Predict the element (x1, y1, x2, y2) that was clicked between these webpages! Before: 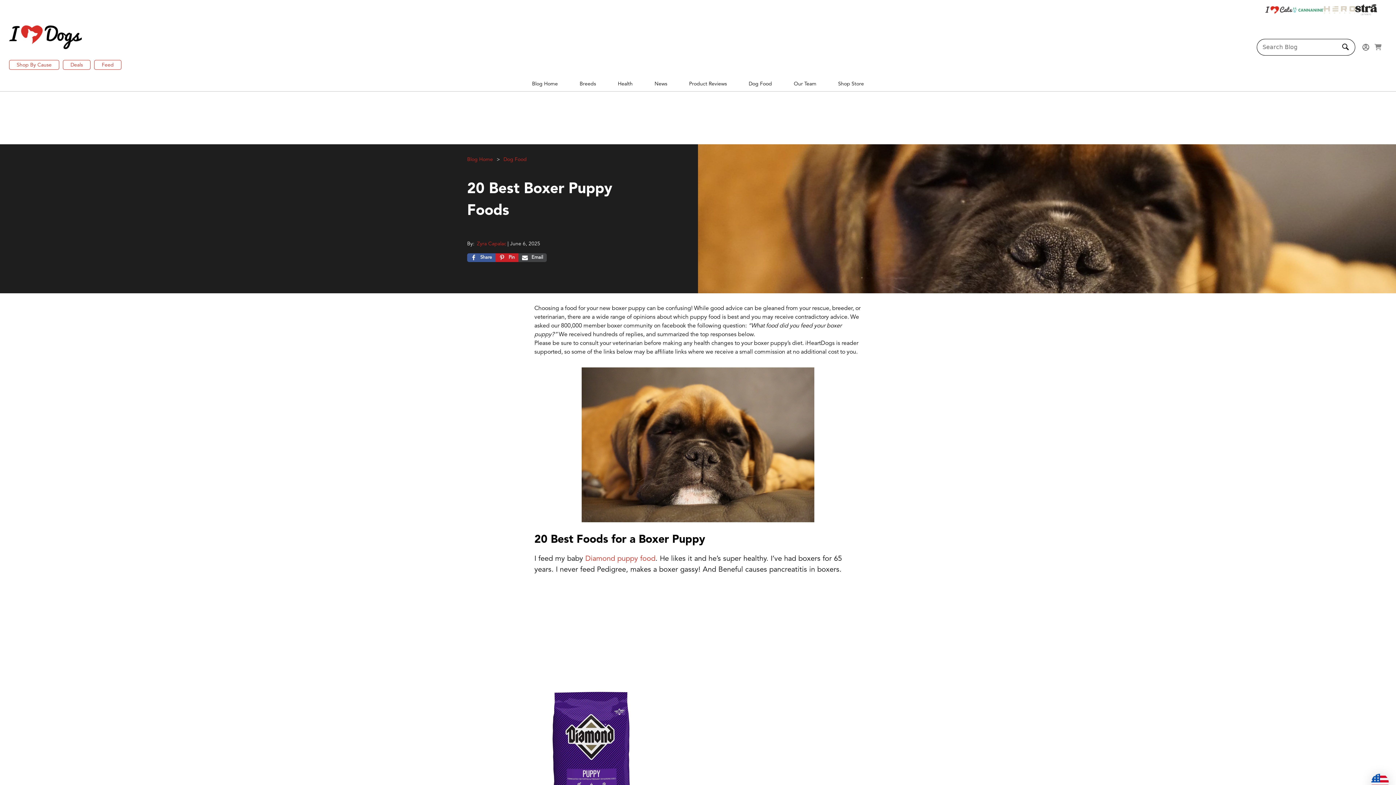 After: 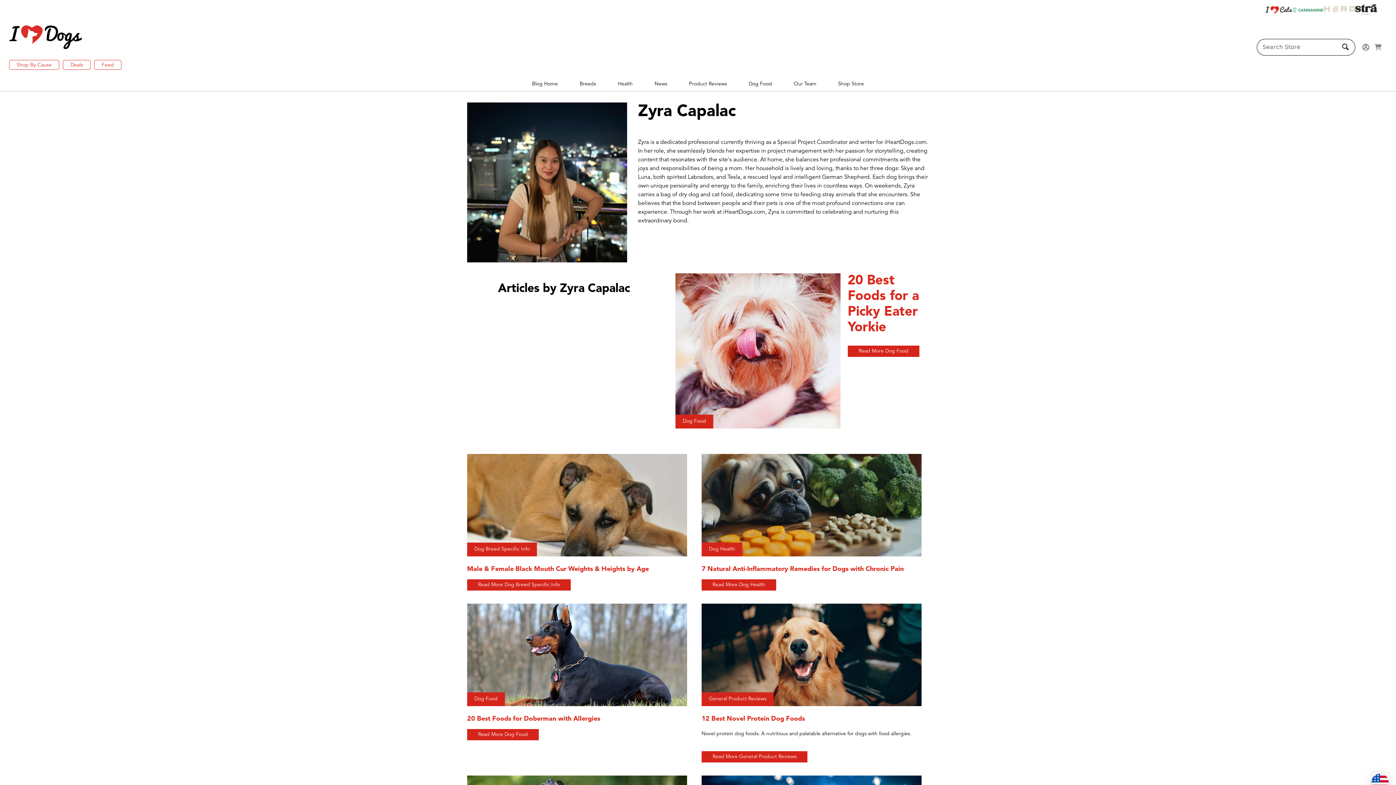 Action: bbox: (477, 241, 506, 246) label: Zyra Capalac